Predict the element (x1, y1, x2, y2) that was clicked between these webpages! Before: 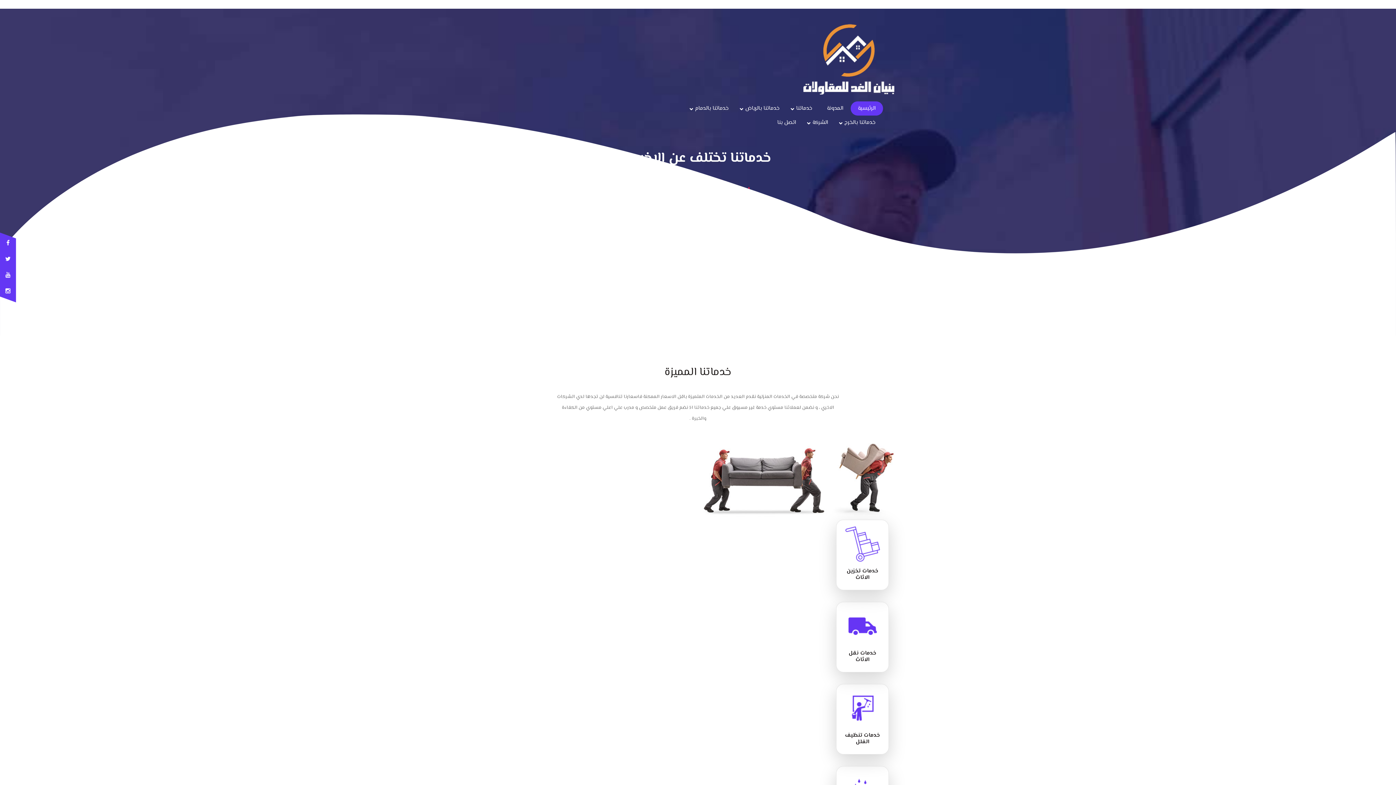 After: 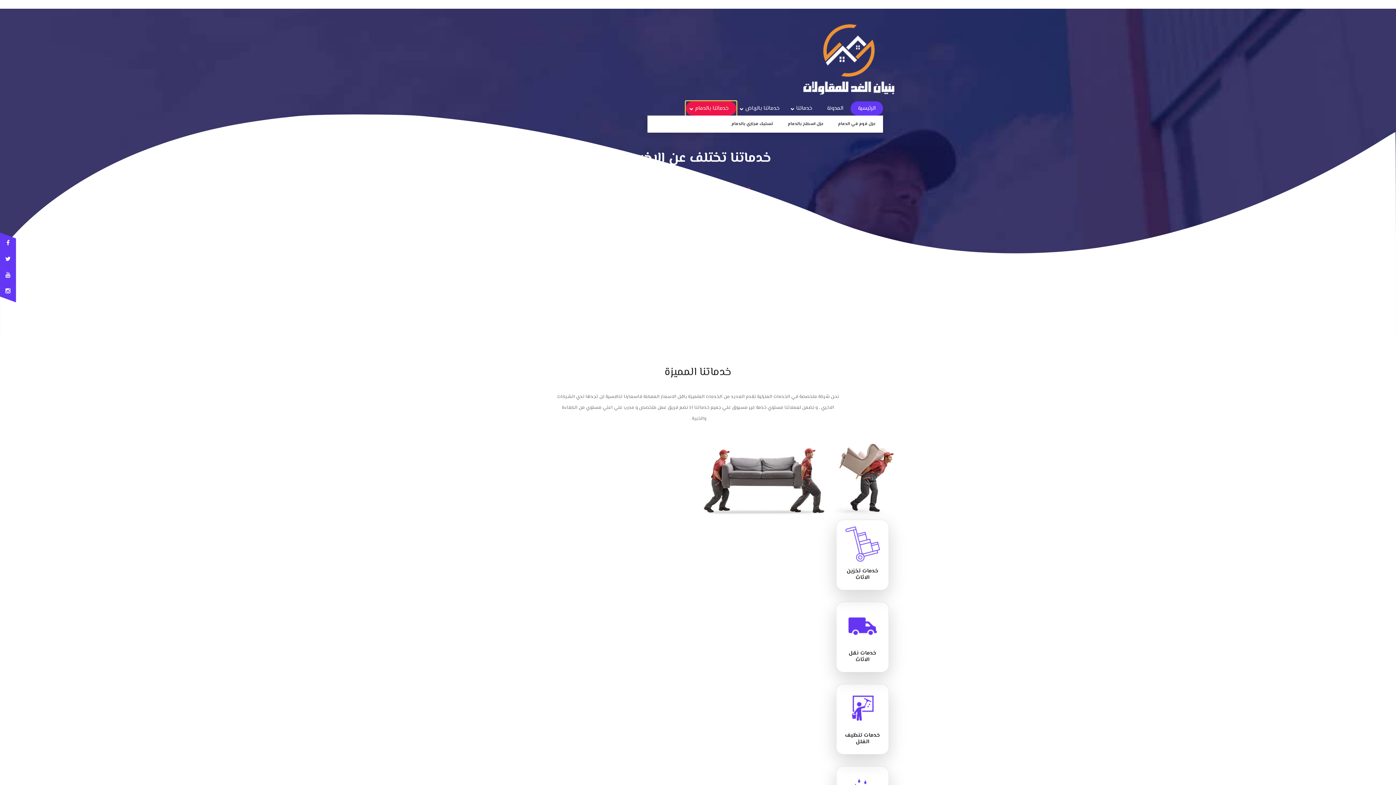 Action: label: خدماتنا بالدمام bbox: (686, 101, 736, 115)